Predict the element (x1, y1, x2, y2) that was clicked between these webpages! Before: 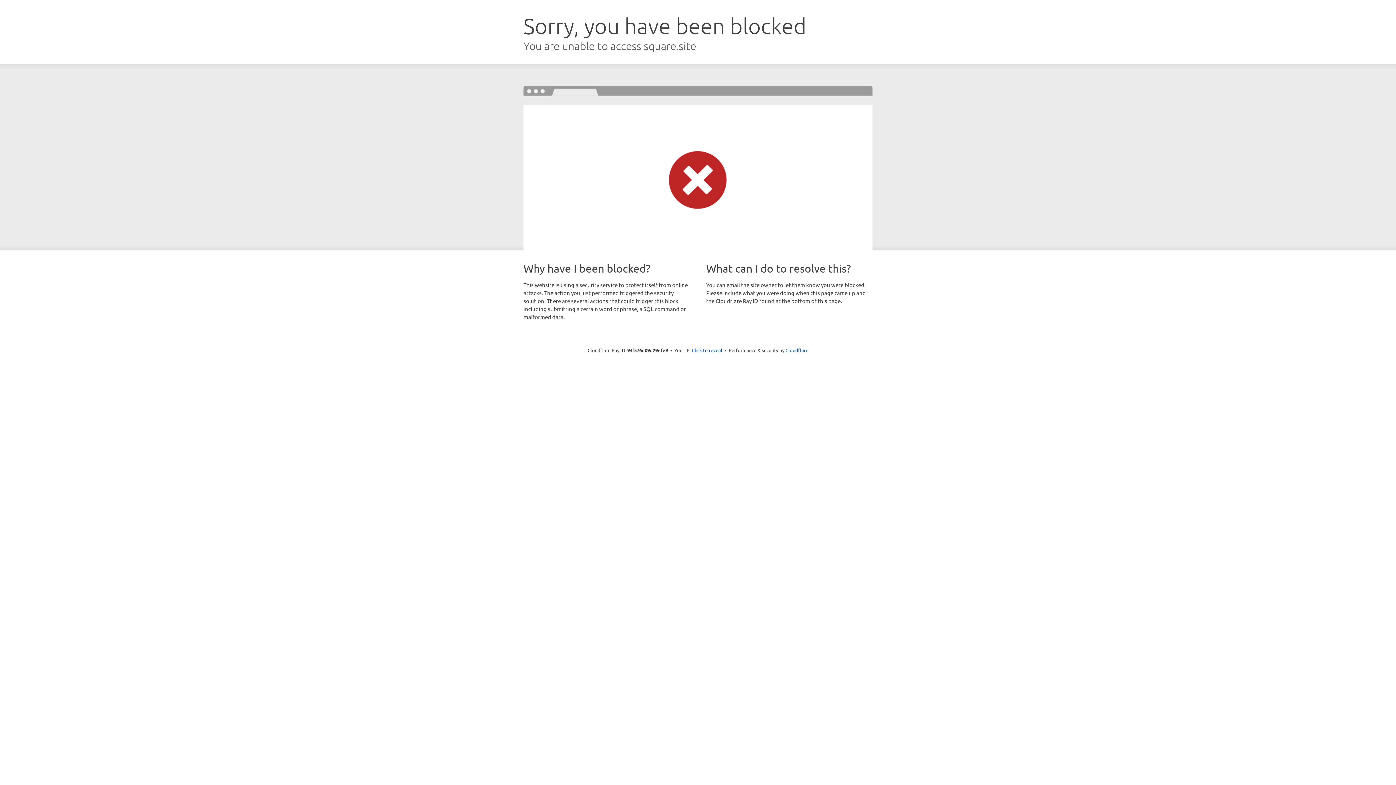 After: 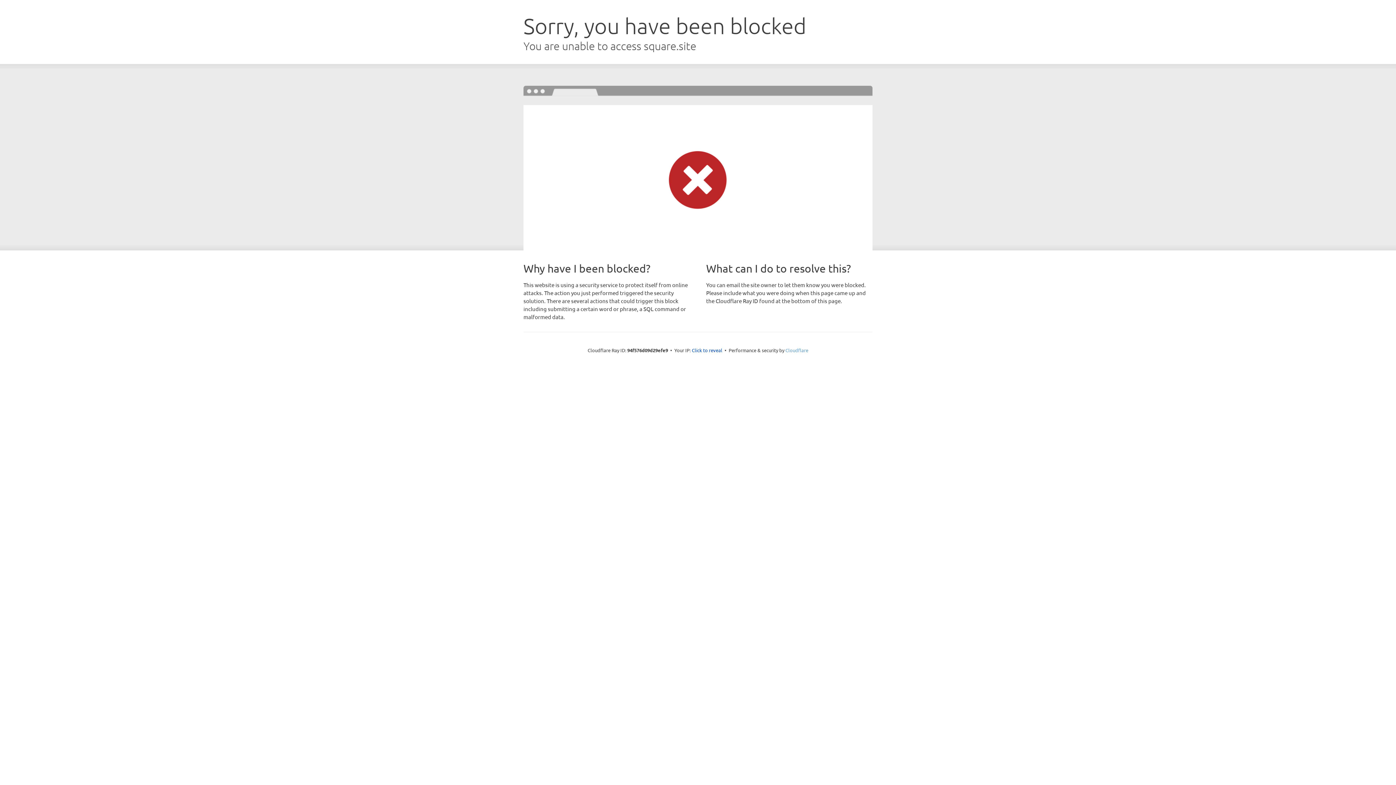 Action: bbox: (785, 347, 808, 353) label: Cloudflare